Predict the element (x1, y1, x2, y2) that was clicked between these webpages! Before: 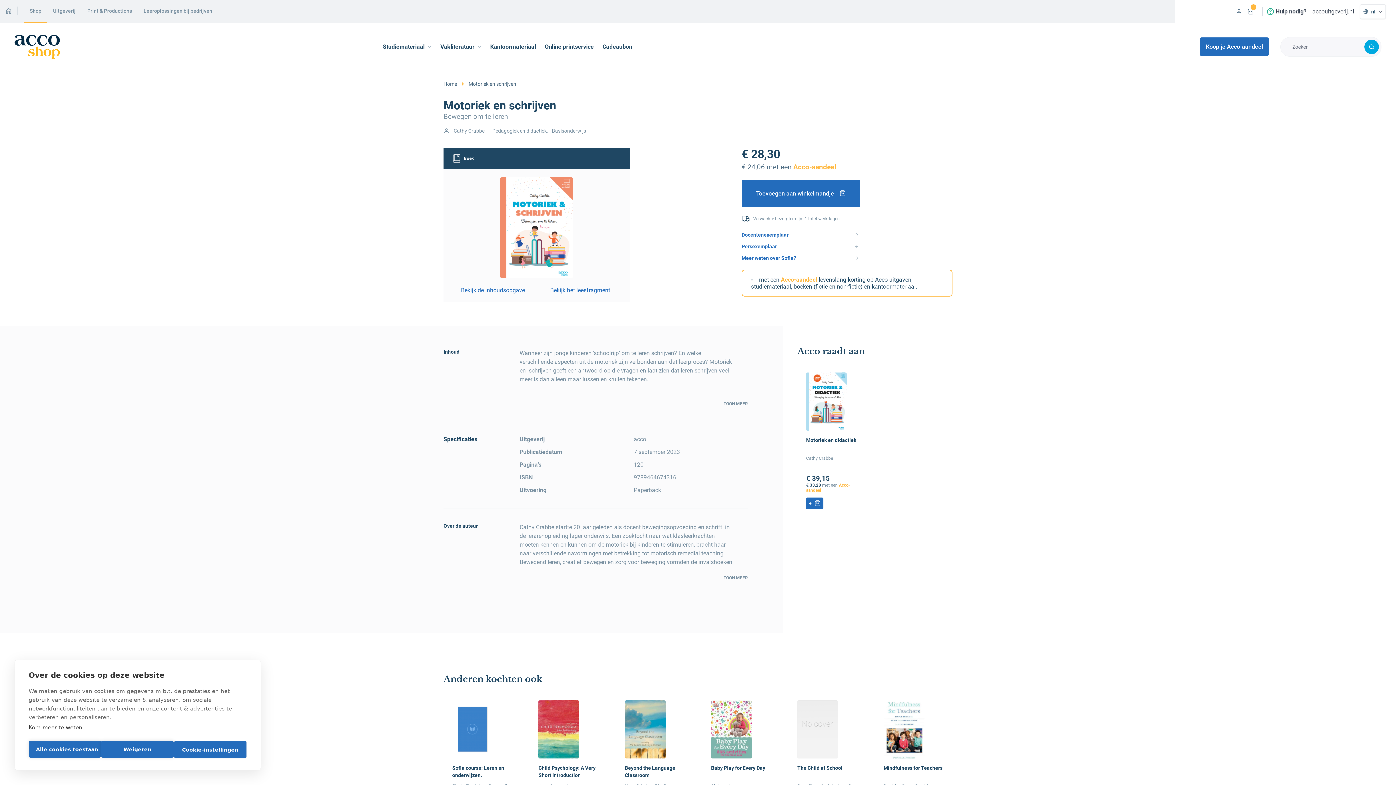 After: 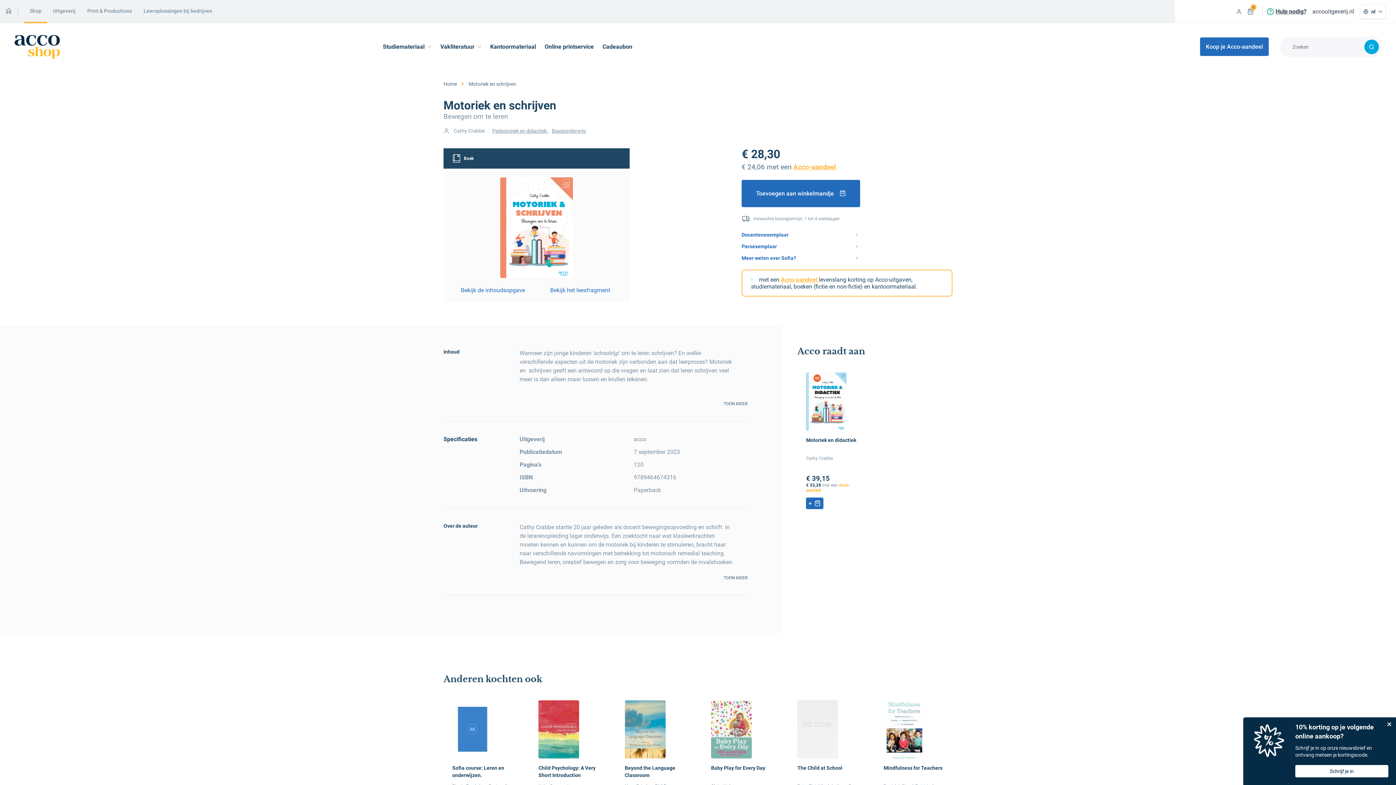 Action: bbox: (28, 741, 101, 758) label: Alle cookies toestaan